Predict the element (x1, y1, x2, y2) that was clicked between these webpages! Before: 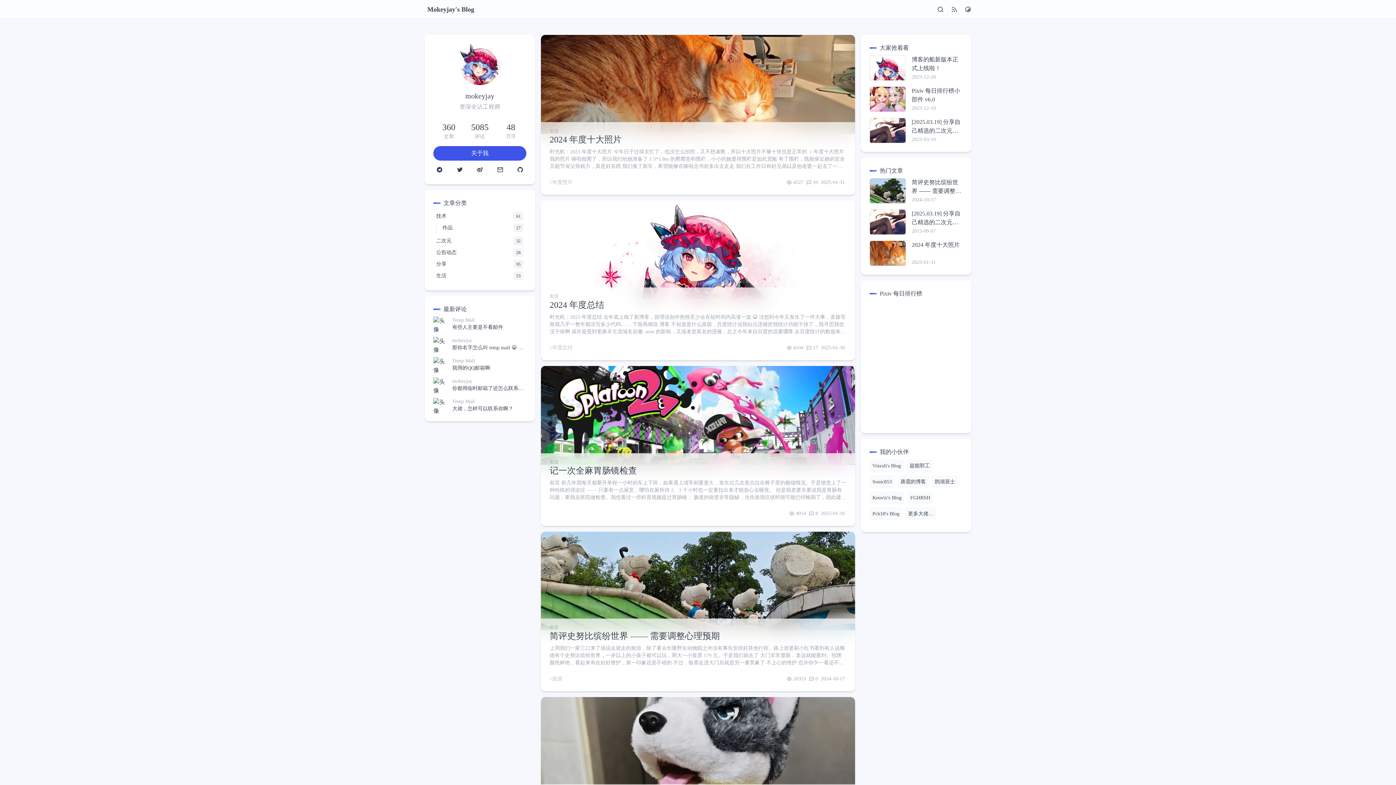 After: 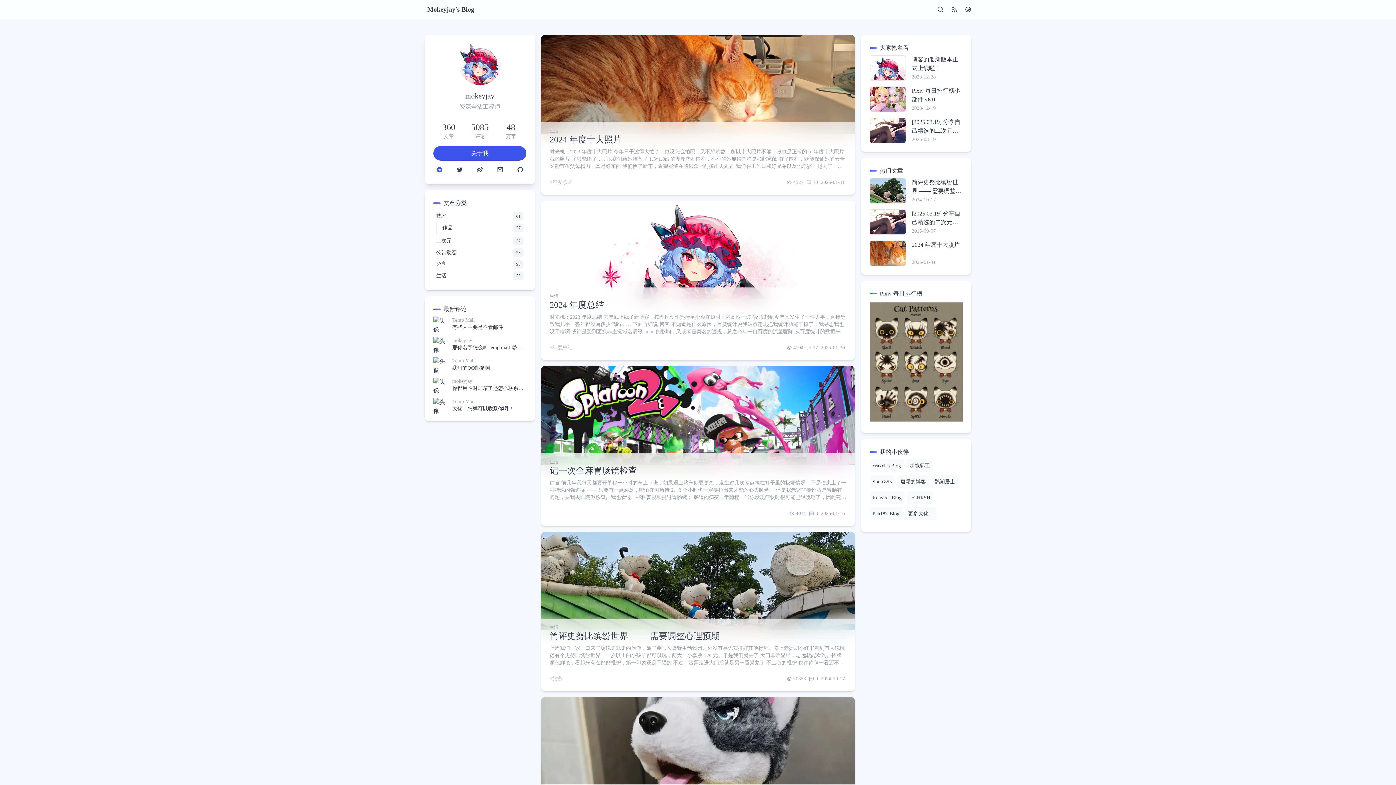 Action: bbox: (436, 166, 442, 175)